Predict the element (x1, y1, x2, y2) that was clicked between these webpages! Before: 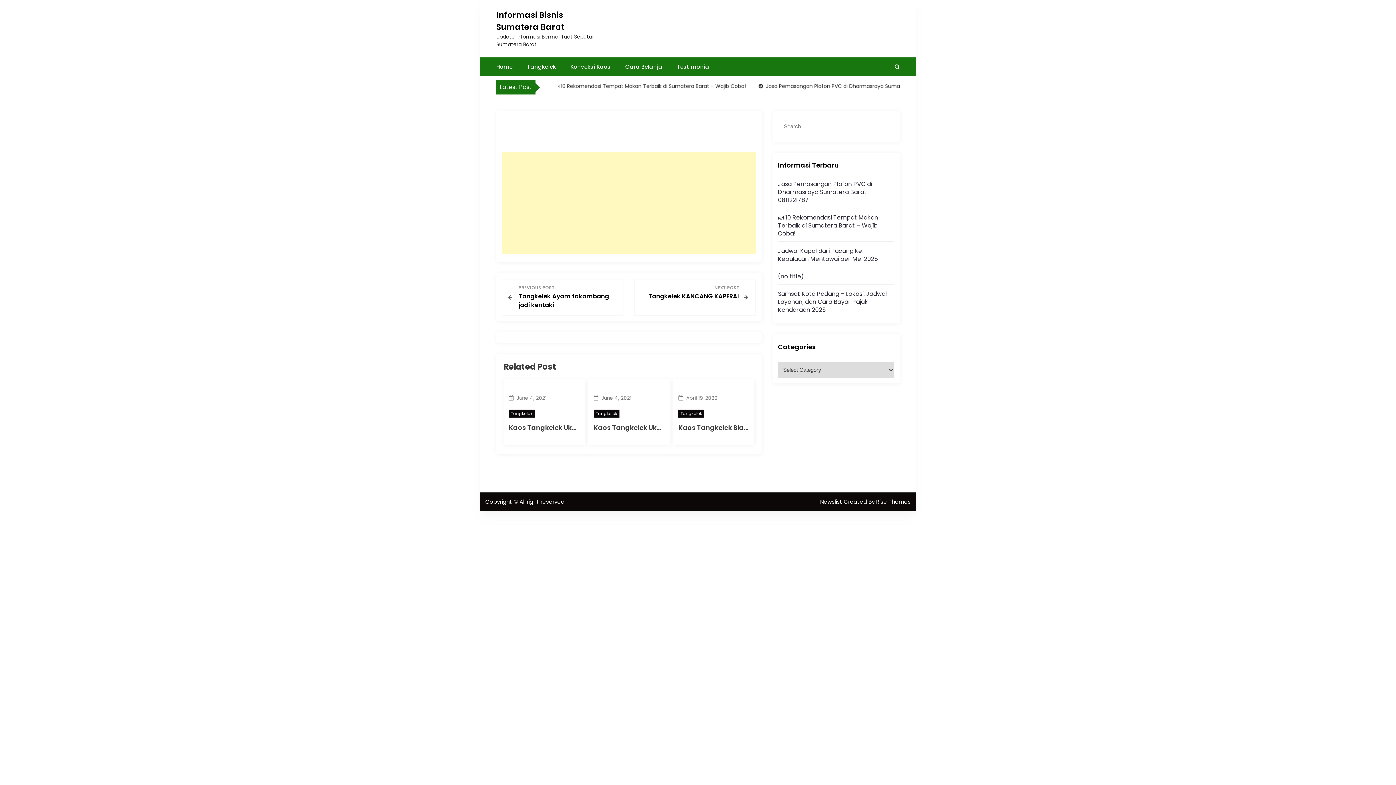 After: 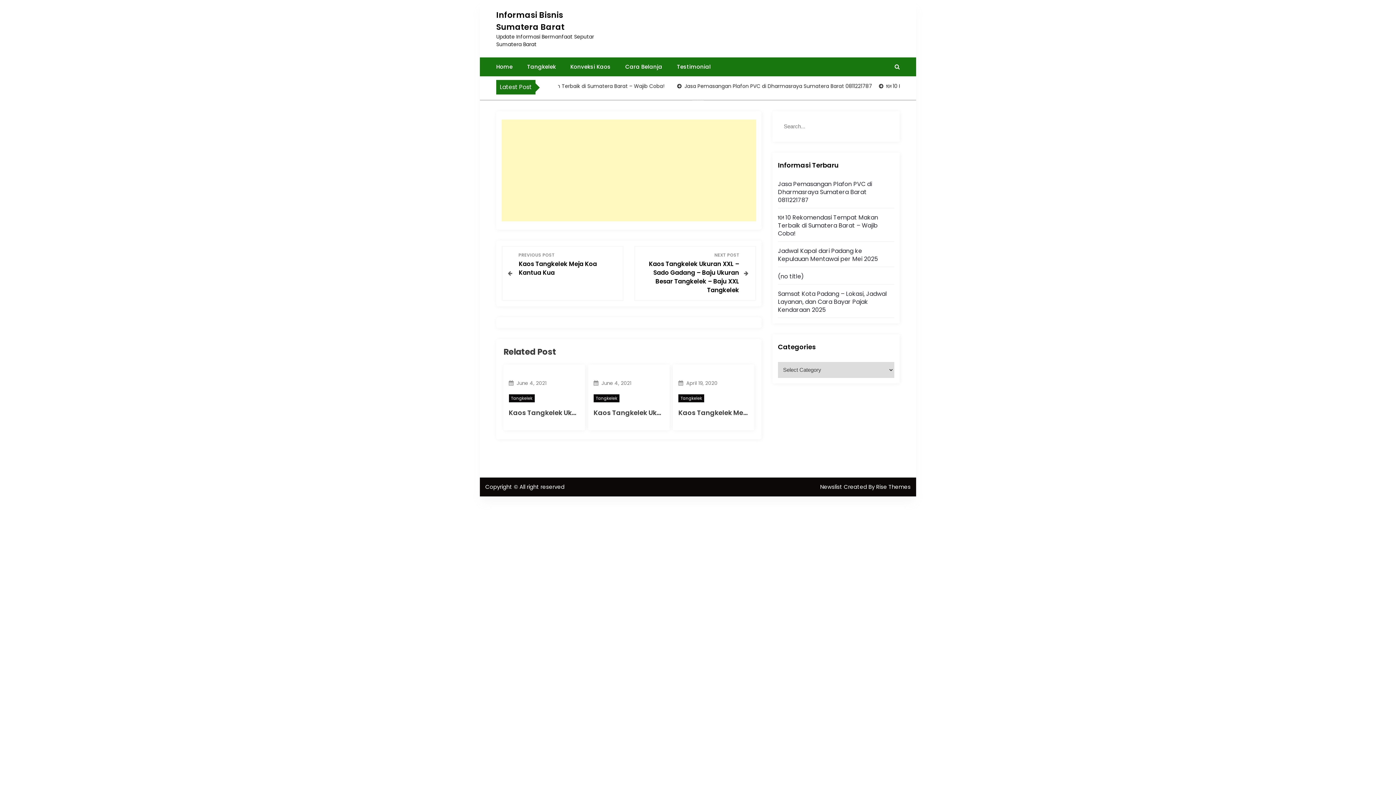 Action: label: Kaos Tangkelek Biaya Iduik Ndak Sabara bbox: (678, 423, 816, 432)